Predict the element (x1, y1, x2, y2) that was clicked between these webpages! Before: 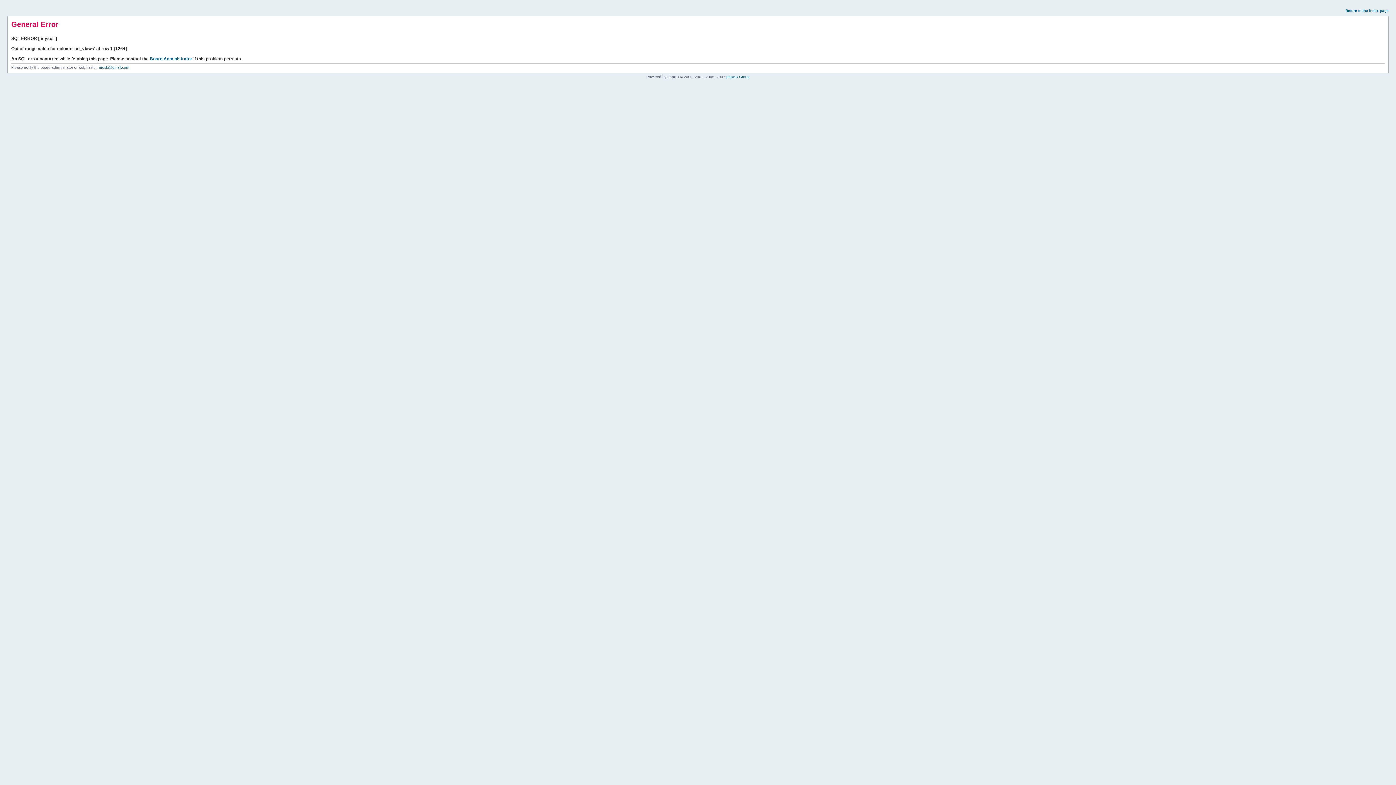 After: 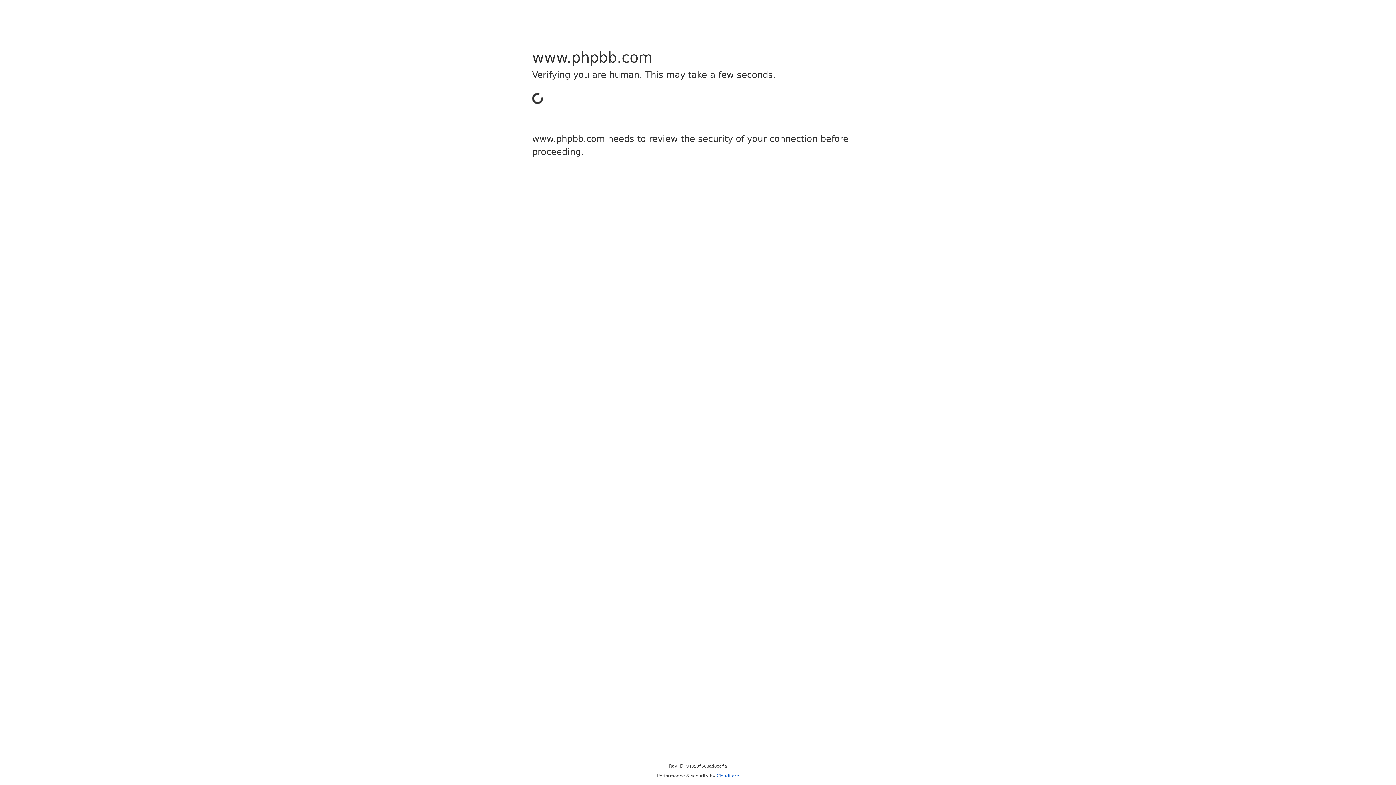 Action: label: phpBB Group bbox: (726, 74, 749, 78)